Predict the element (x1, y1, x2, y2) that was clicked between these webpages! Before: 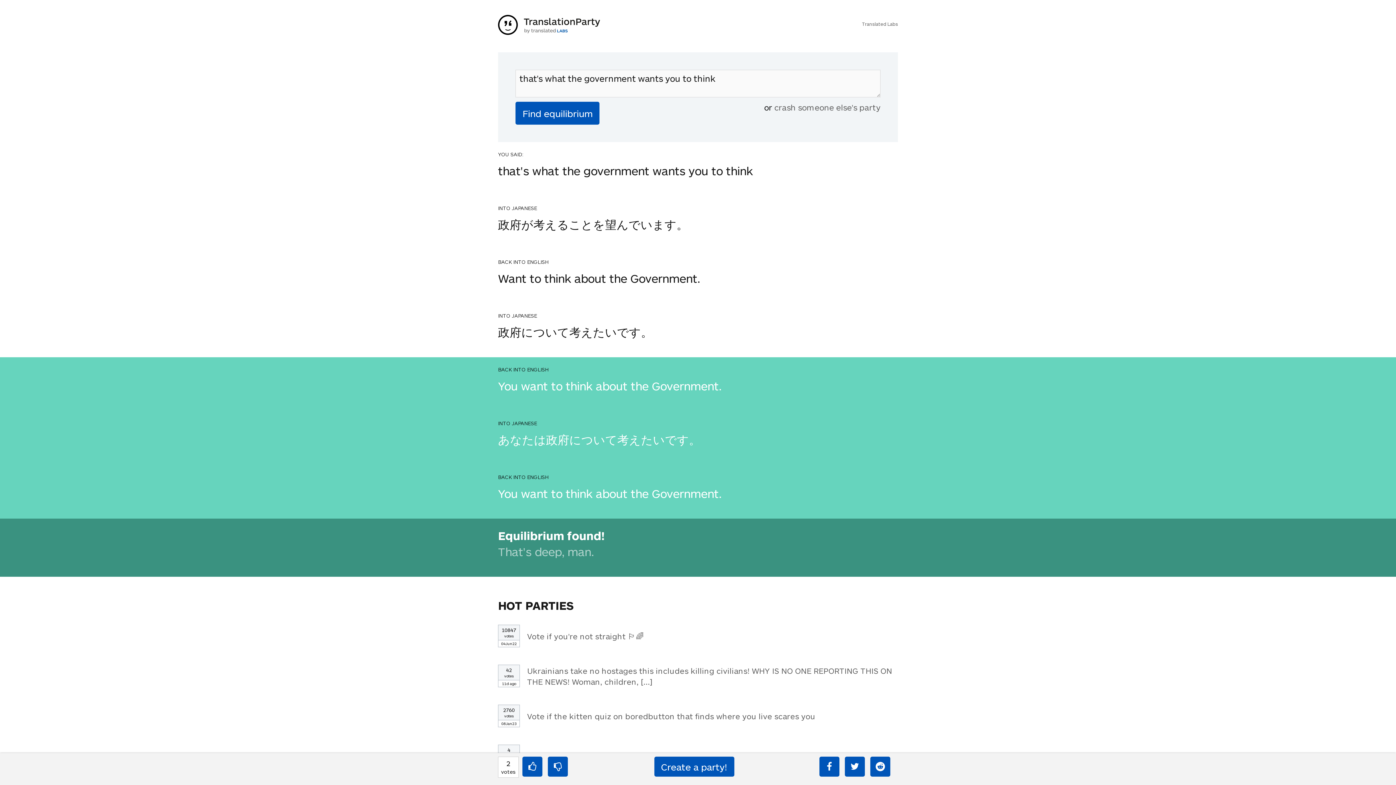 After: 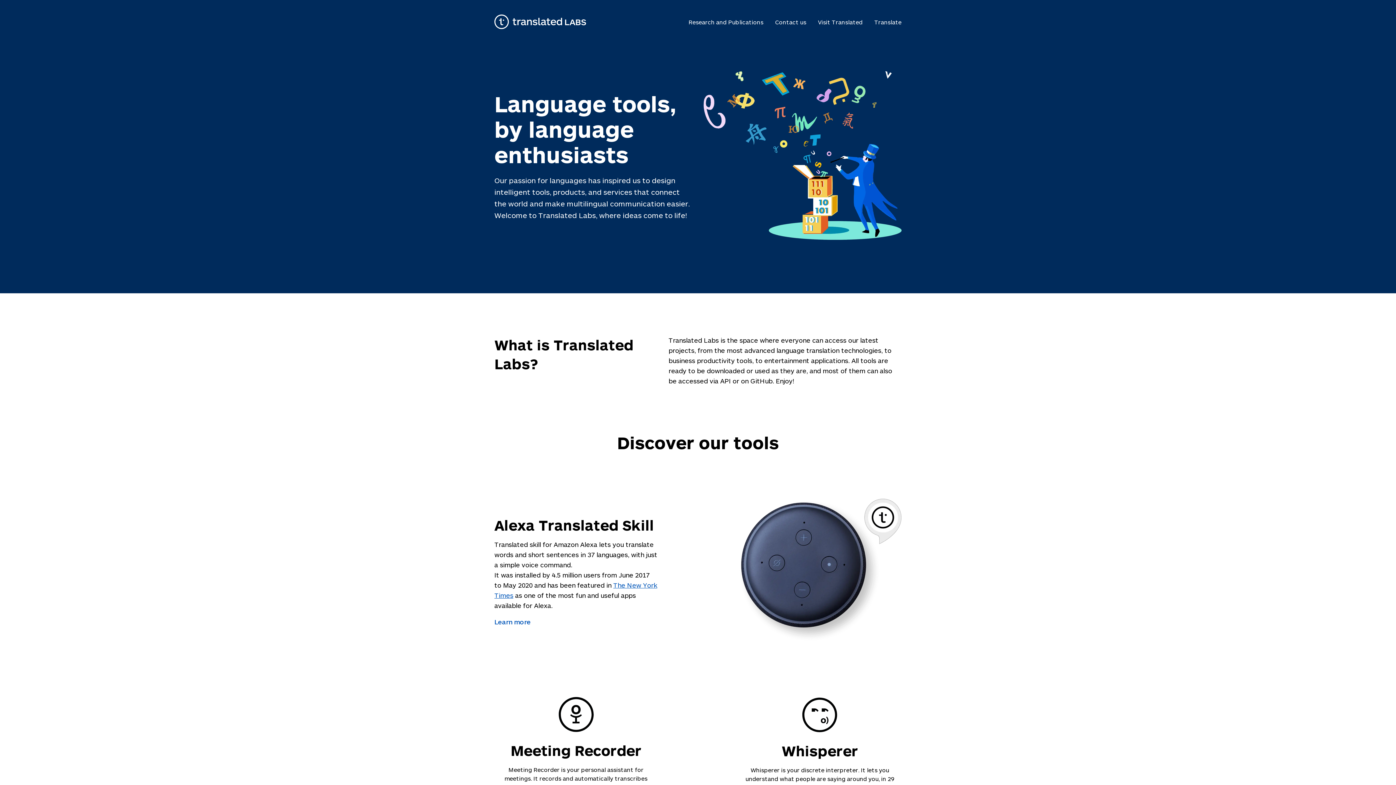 Action: bbox: (862, 21, 898, 26) label: Translated Labs